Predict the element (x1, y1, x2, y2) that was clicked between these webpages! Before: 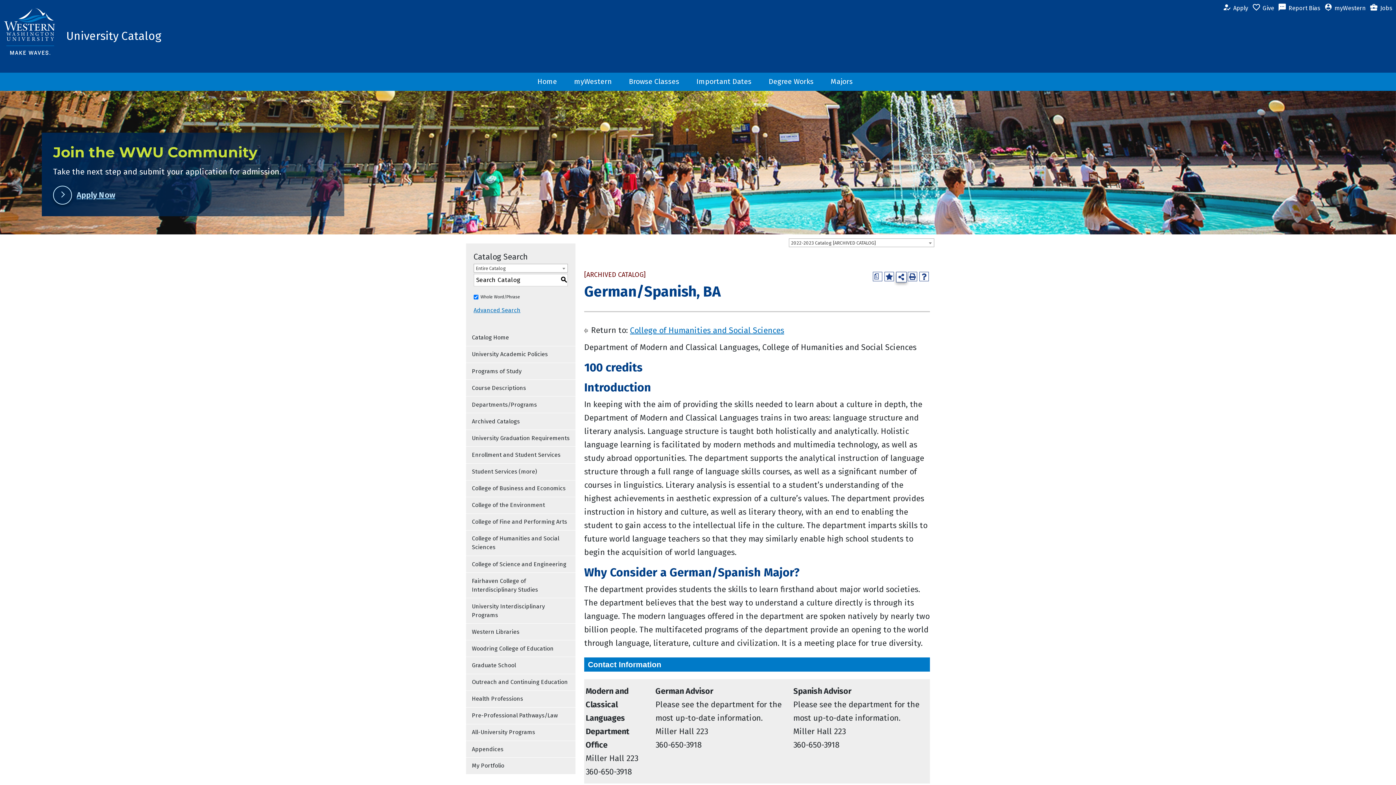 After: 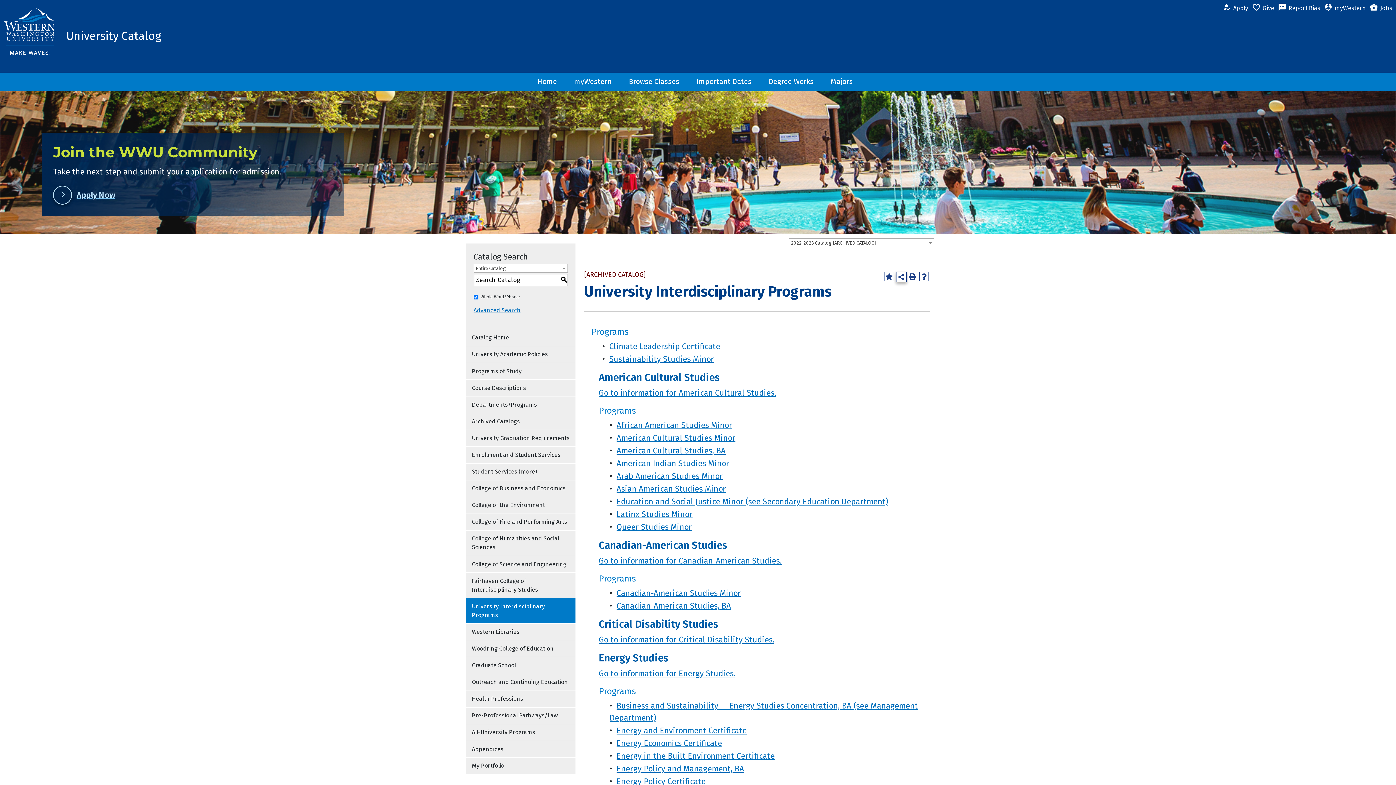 Action: label: University Interdisciplinary Programs bbox: (466, 598, 575, 623)